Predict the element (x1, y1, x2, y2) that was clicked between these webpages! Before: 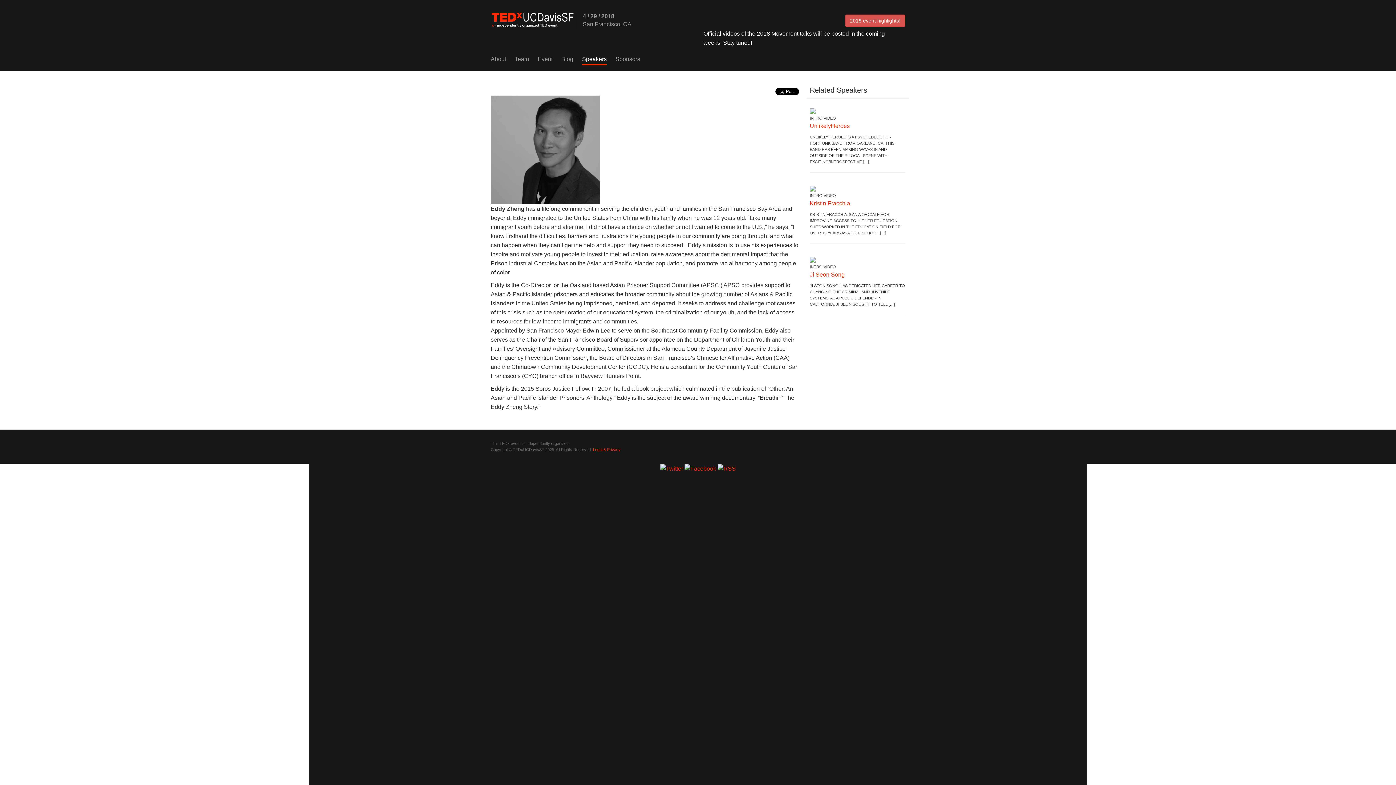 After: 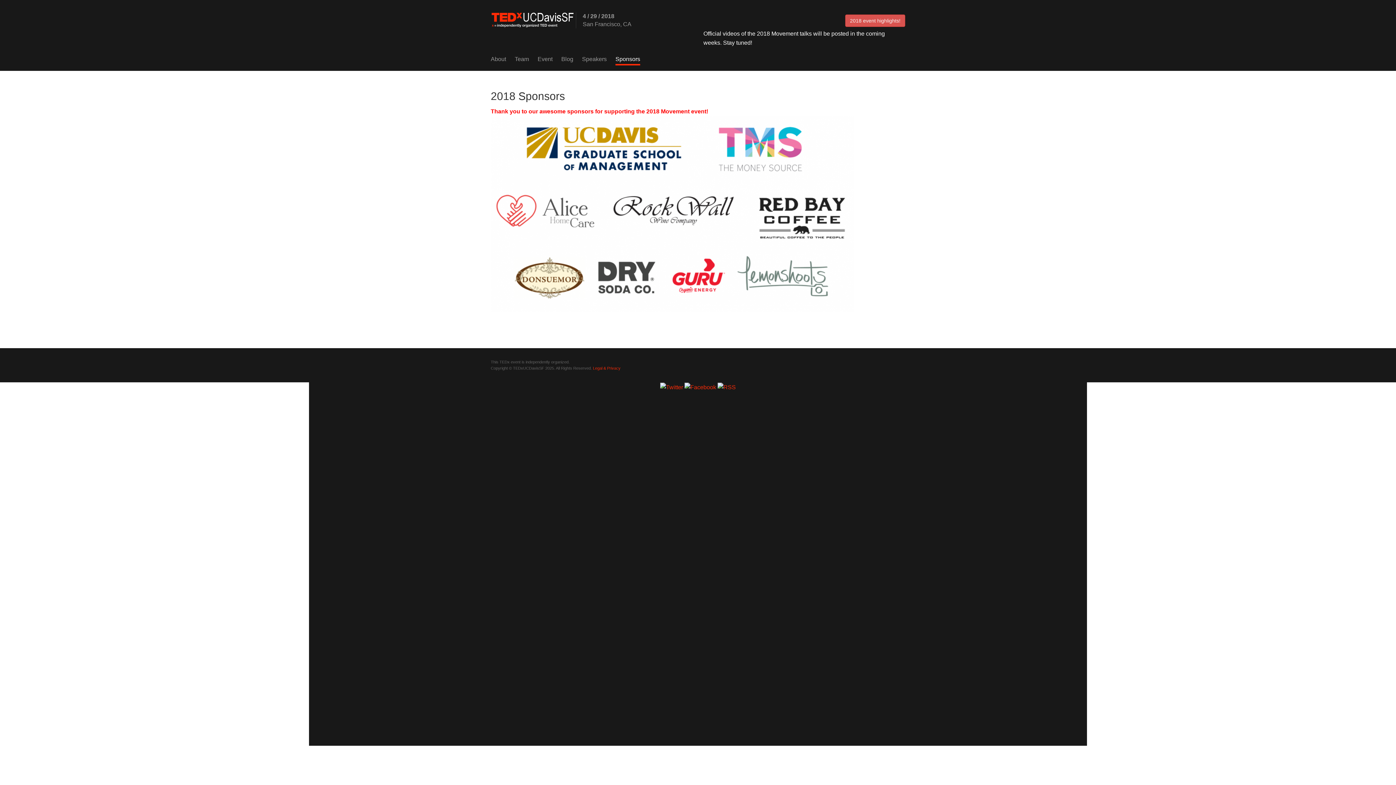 Action: bbox: (615, 56, 640, 62) label: Sponsors